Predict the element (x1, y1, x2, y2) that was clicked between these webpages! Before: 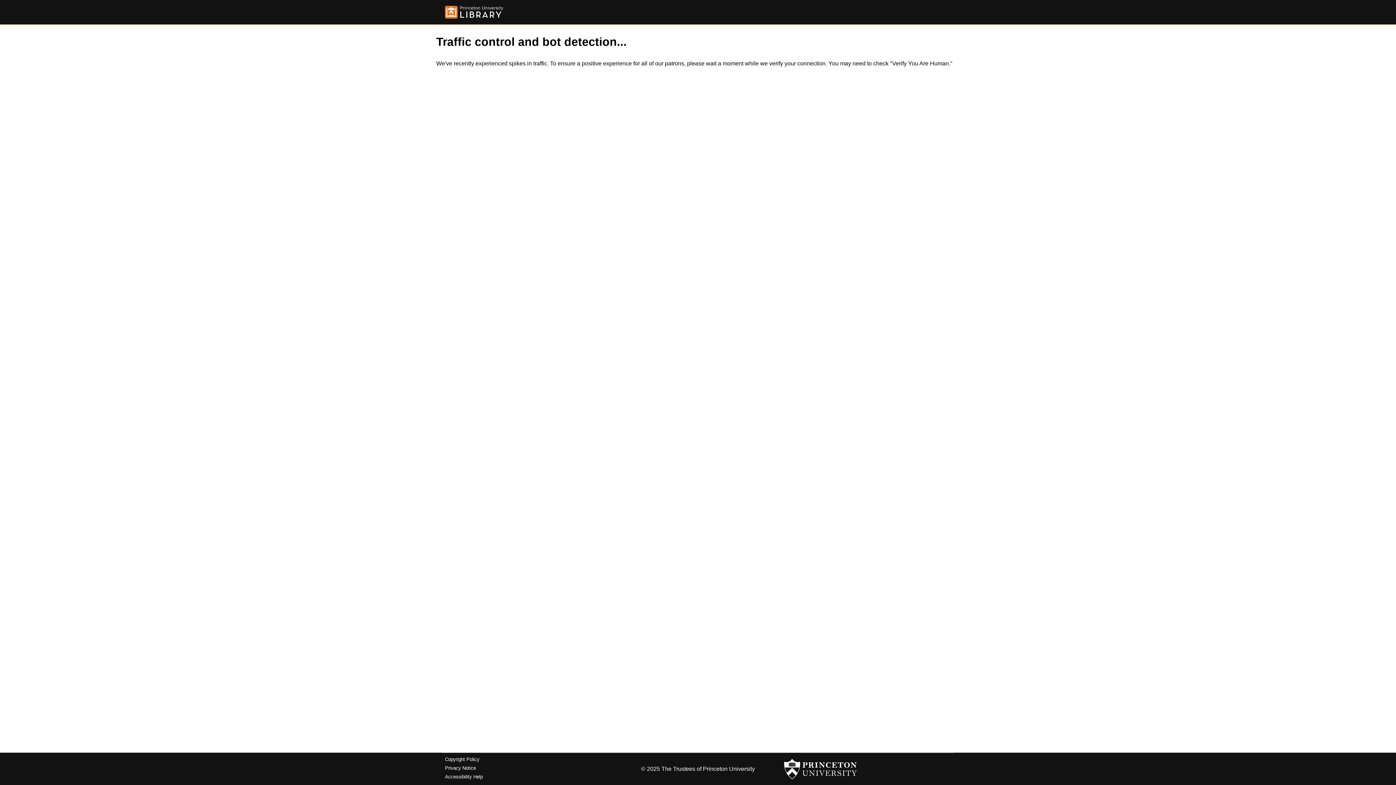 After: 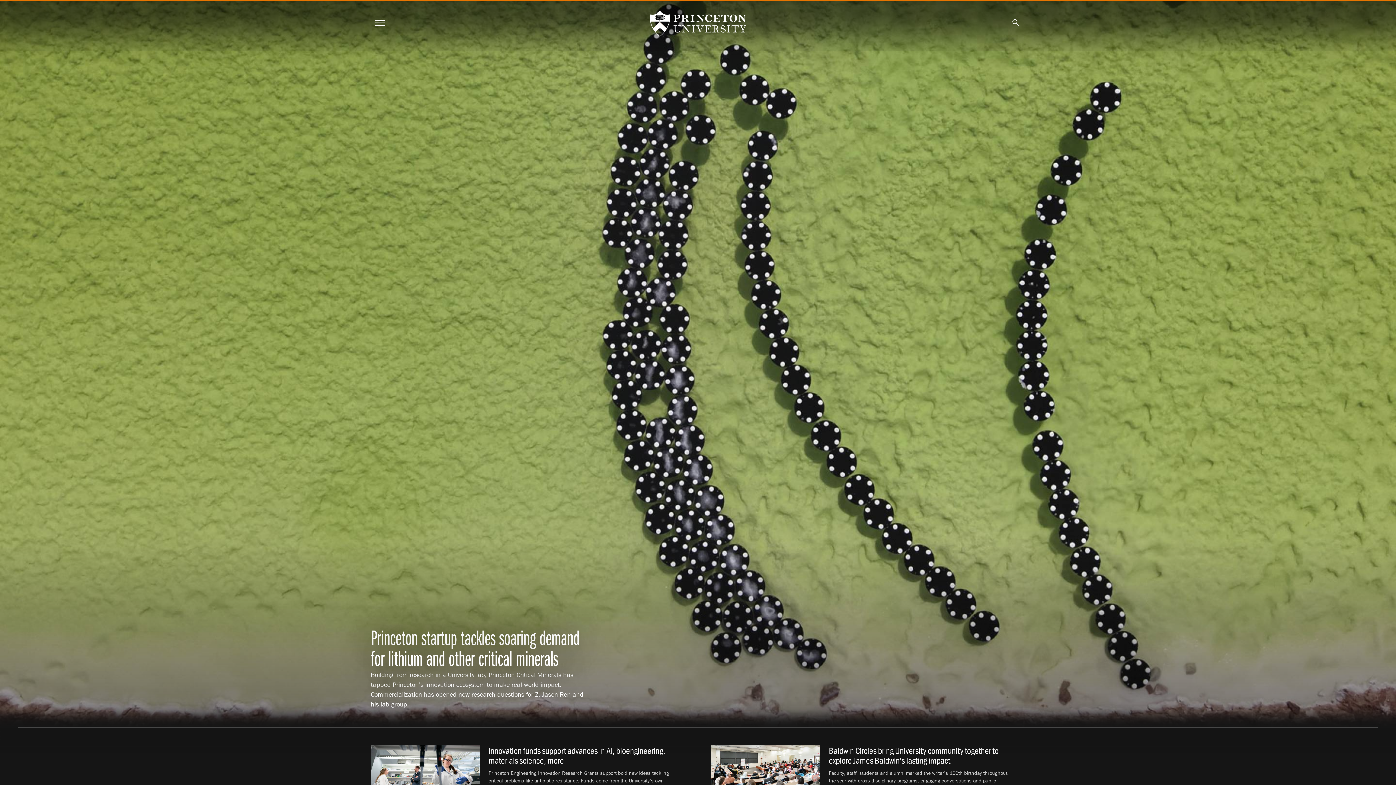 Action: bbox: (784, 756, 857, 782)